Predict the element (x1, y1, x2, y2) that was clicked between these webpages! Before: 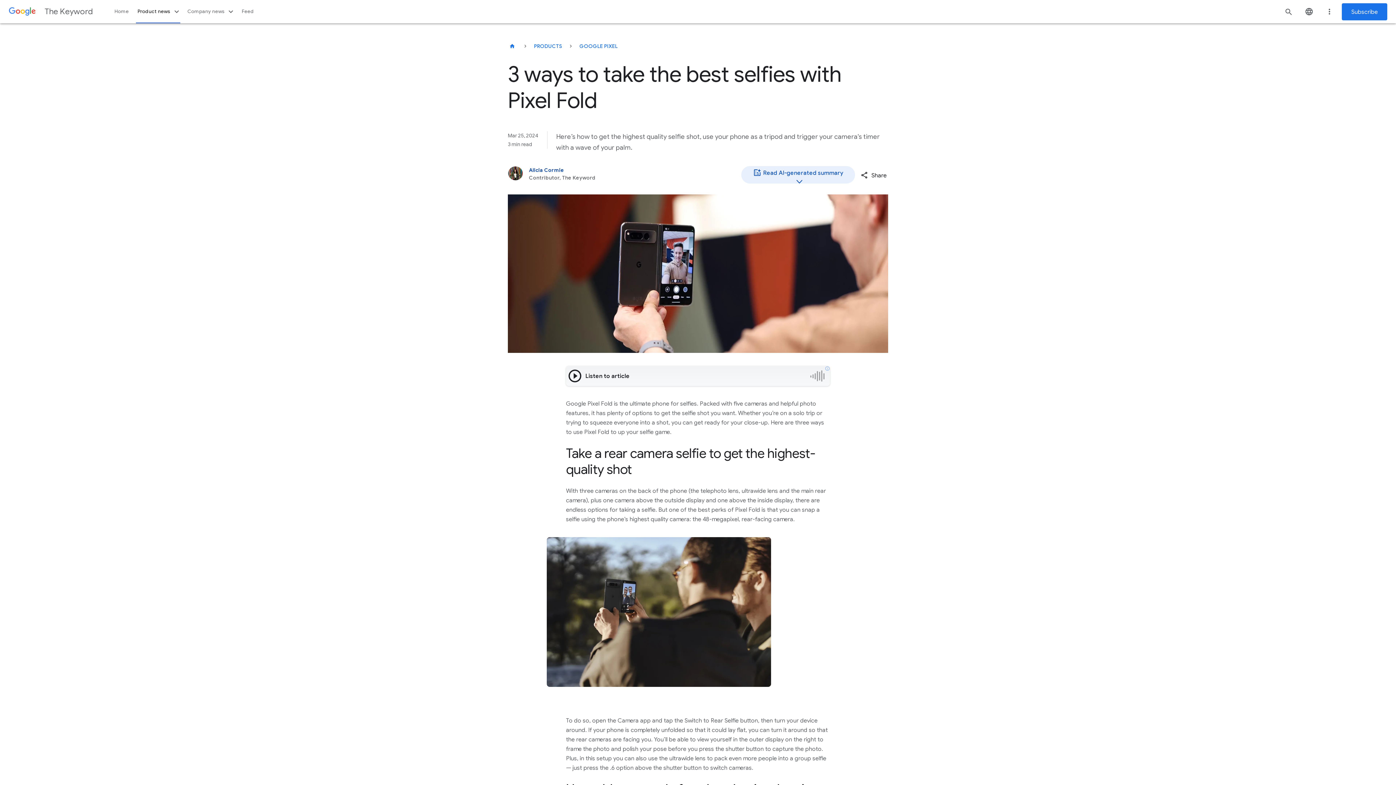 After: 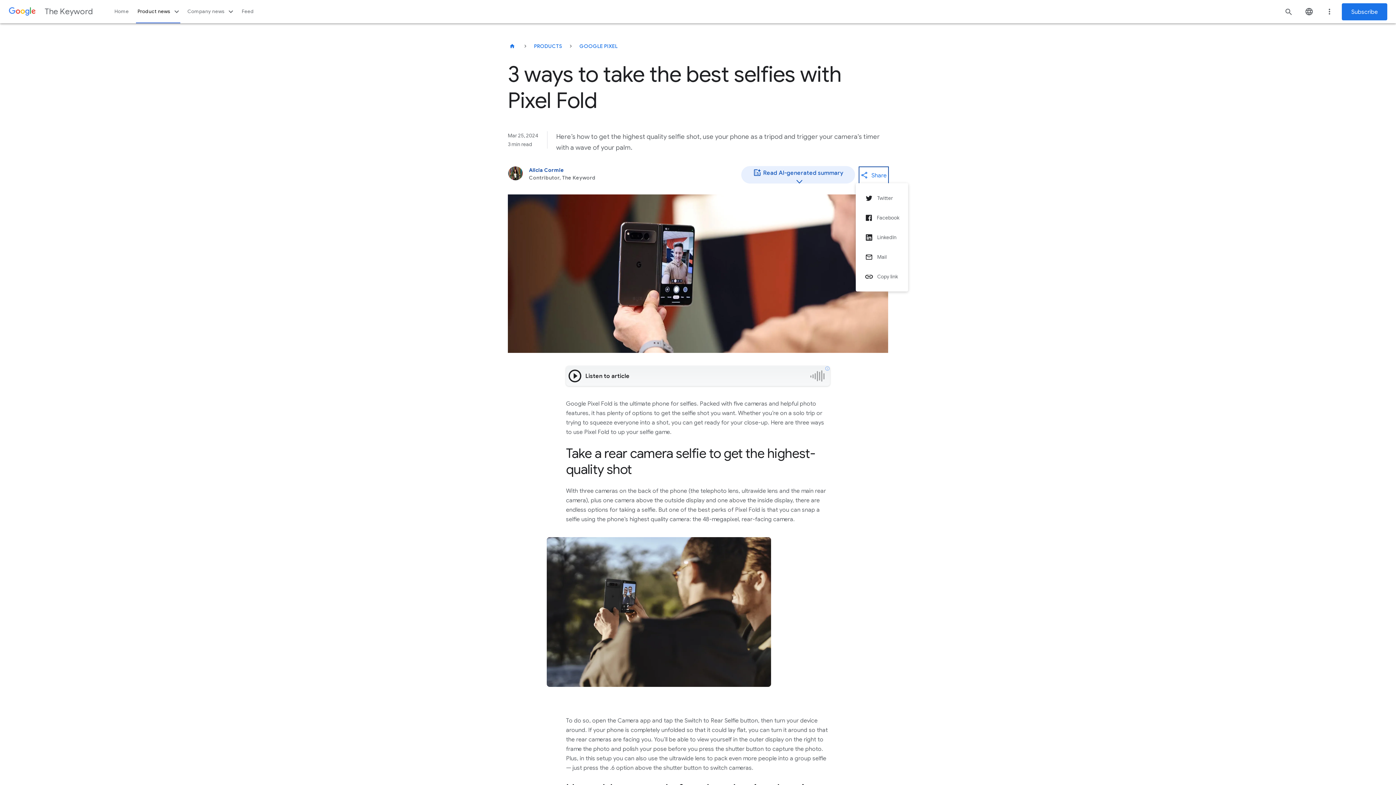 Action: bbox: (859, 167, 888, 183) label: Share